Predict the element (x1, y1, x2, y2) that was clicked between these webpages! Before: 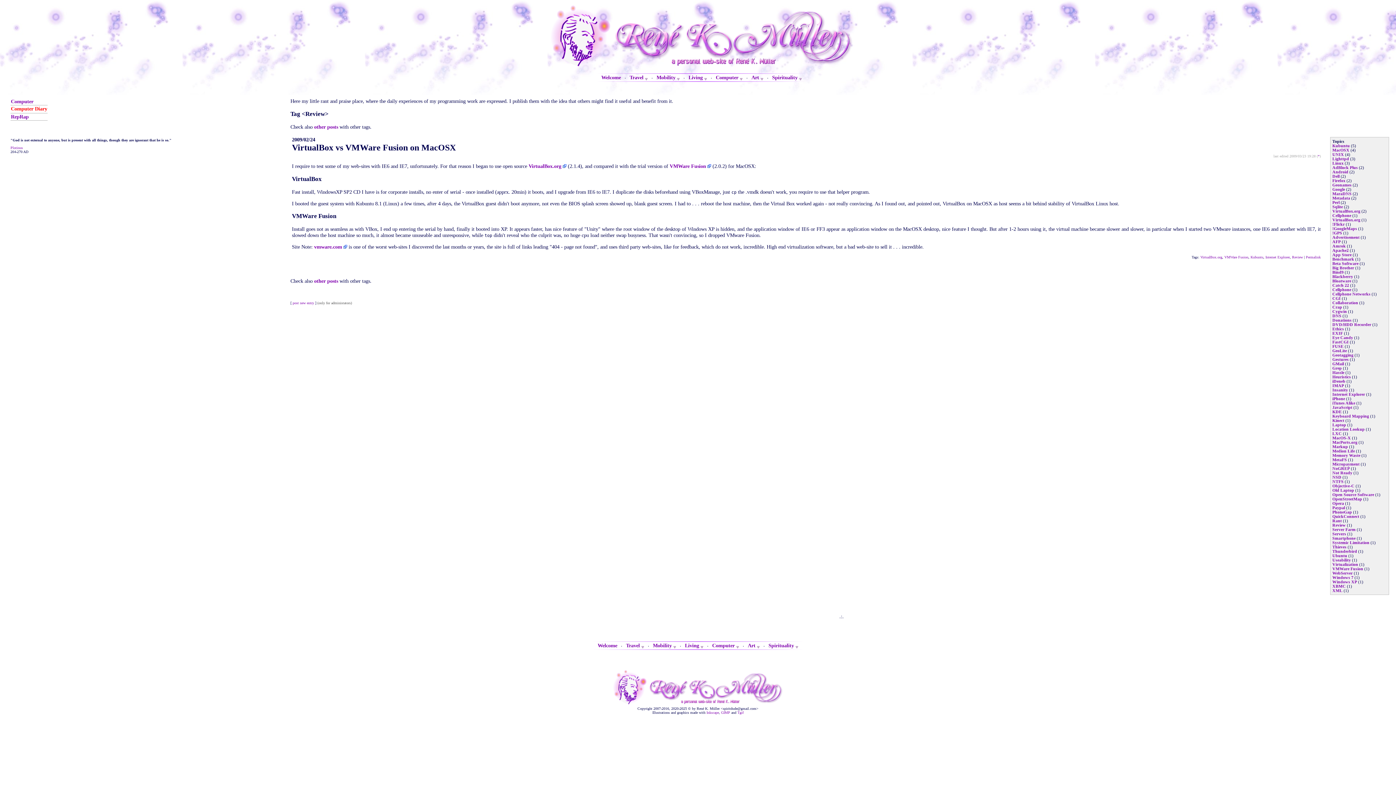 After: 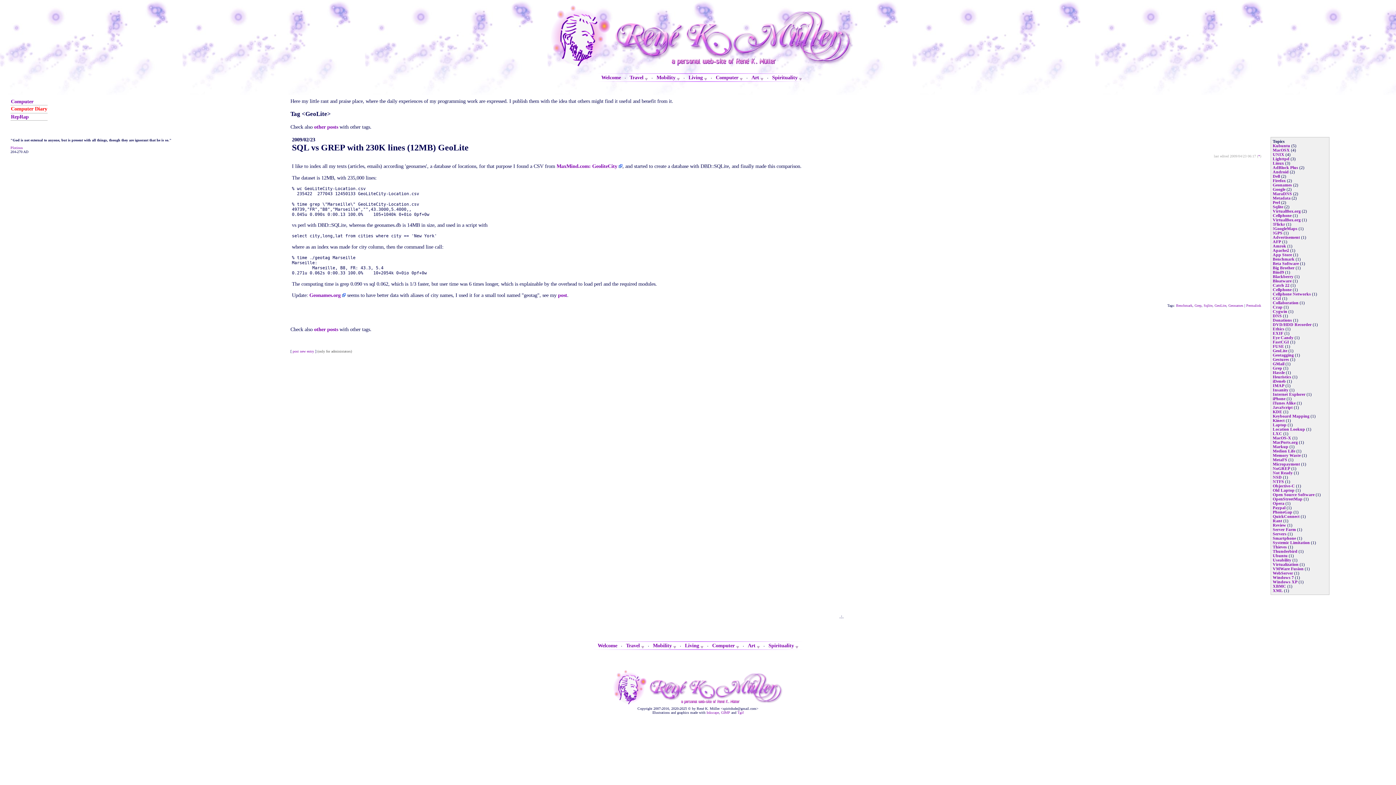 Action: bbox: (1332, 348, 1347, 353) label: GeoLite